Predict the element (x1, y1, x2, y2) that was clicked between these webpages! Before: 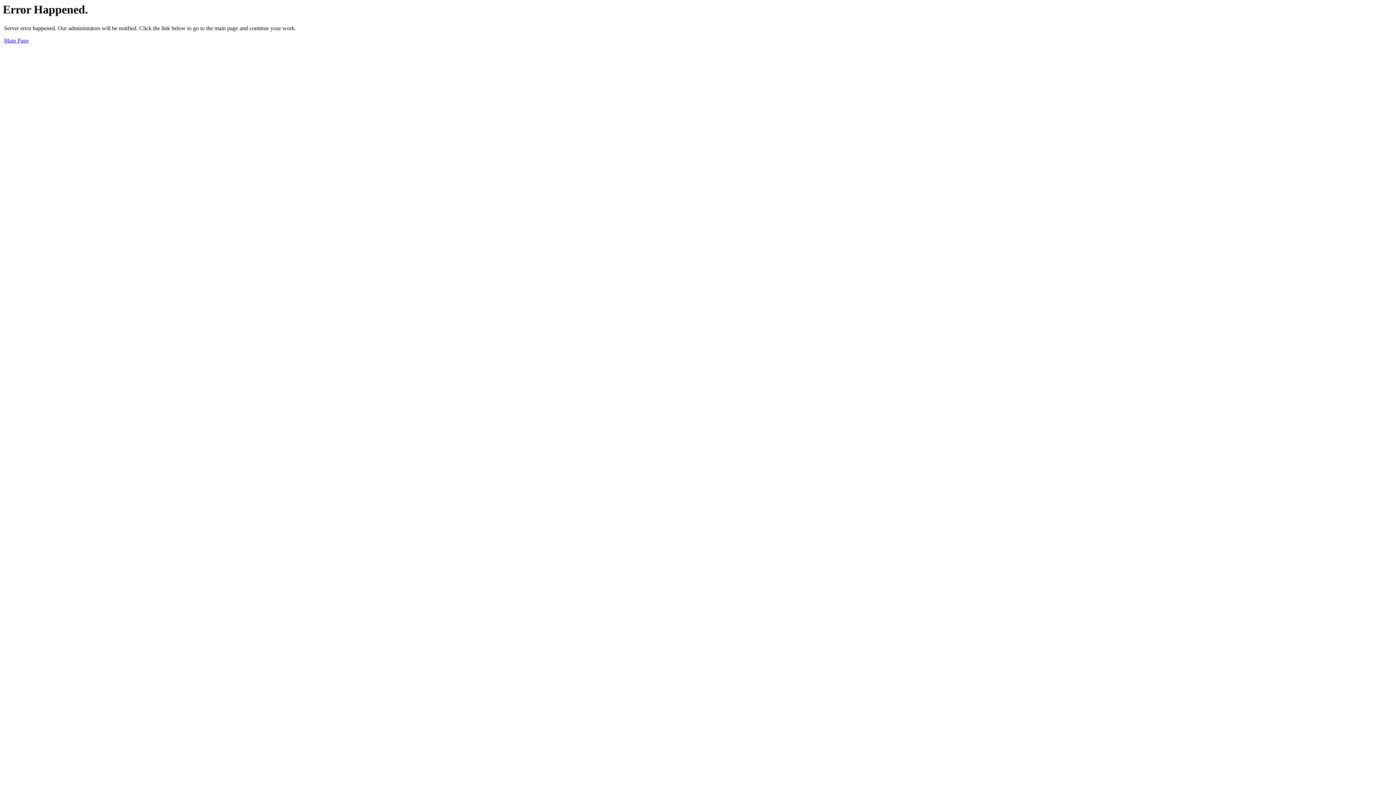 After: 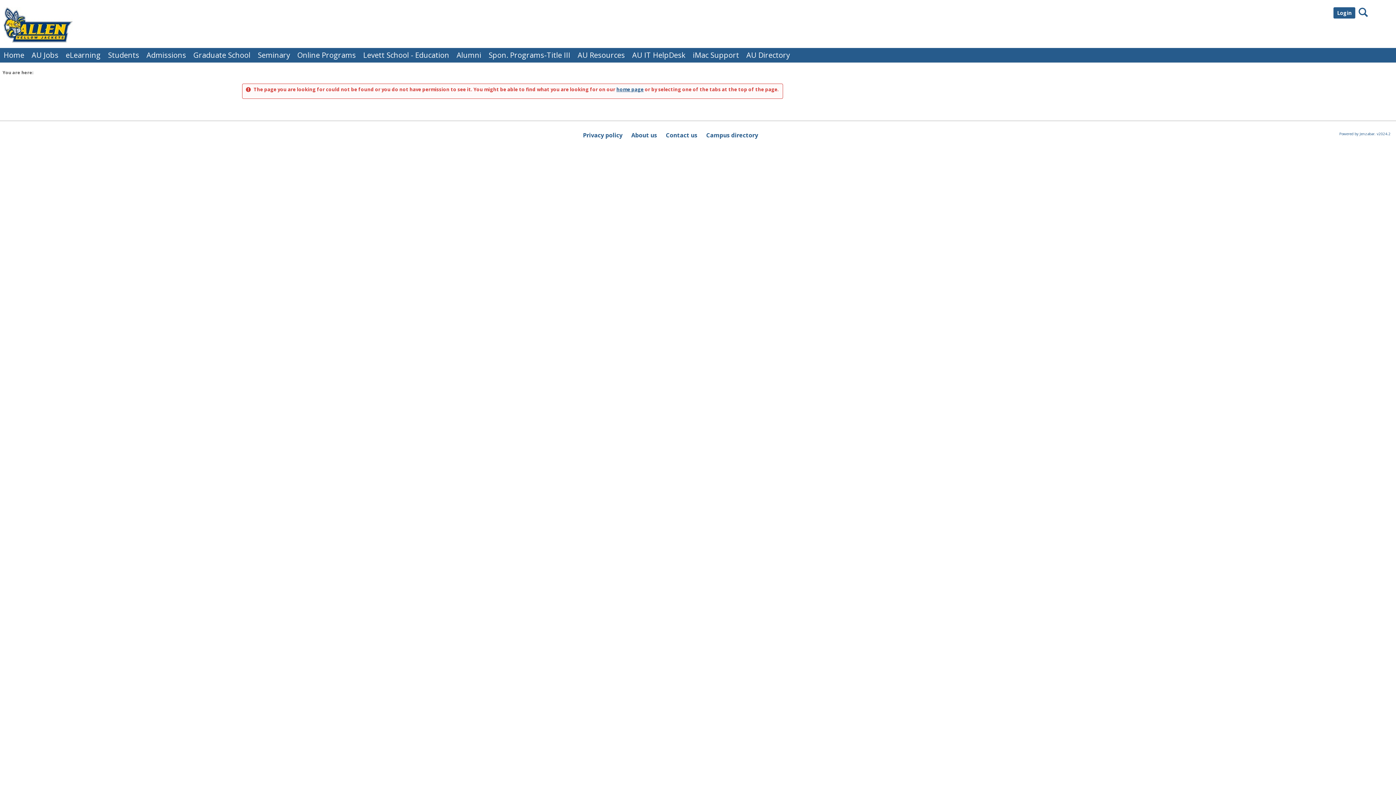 Action: label: Main Page bbox: (4, 37, 28, 43)